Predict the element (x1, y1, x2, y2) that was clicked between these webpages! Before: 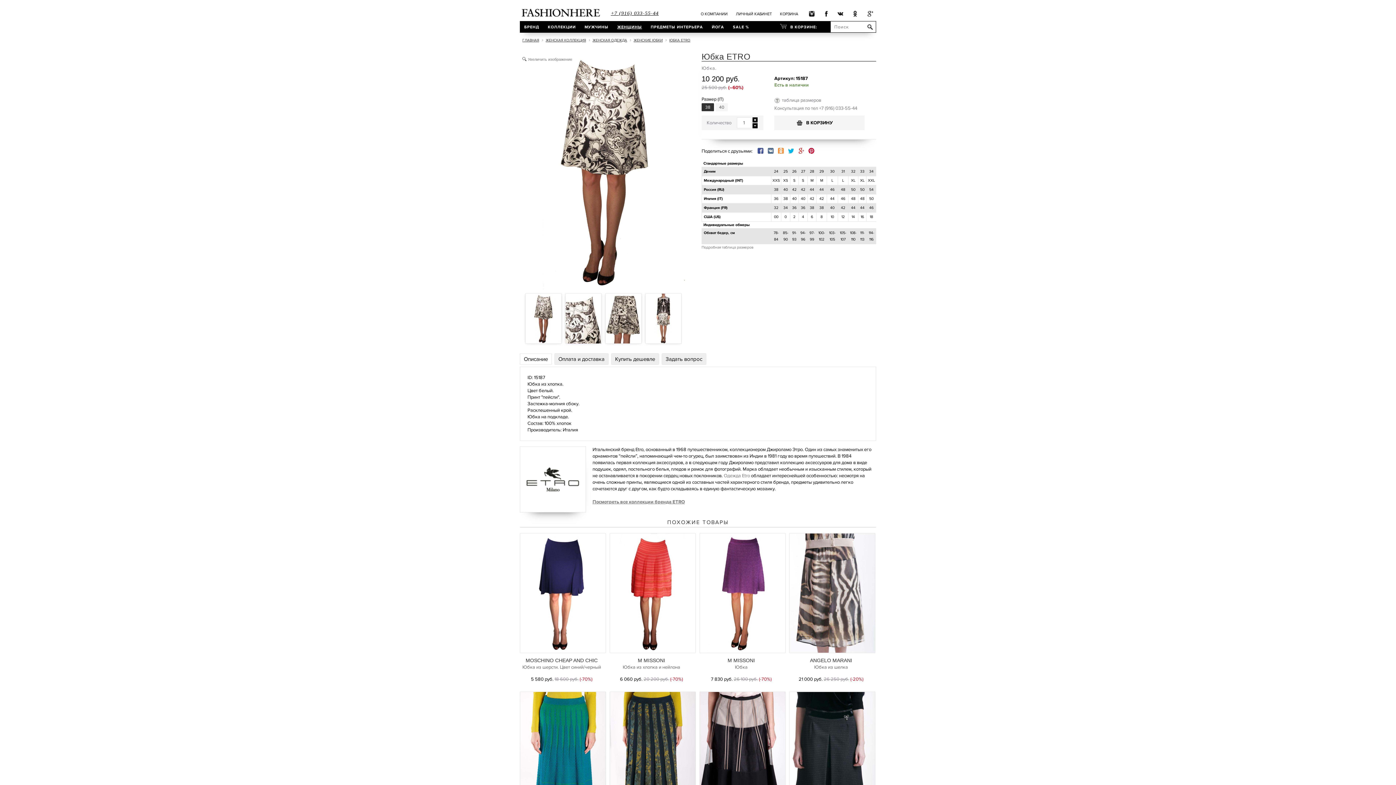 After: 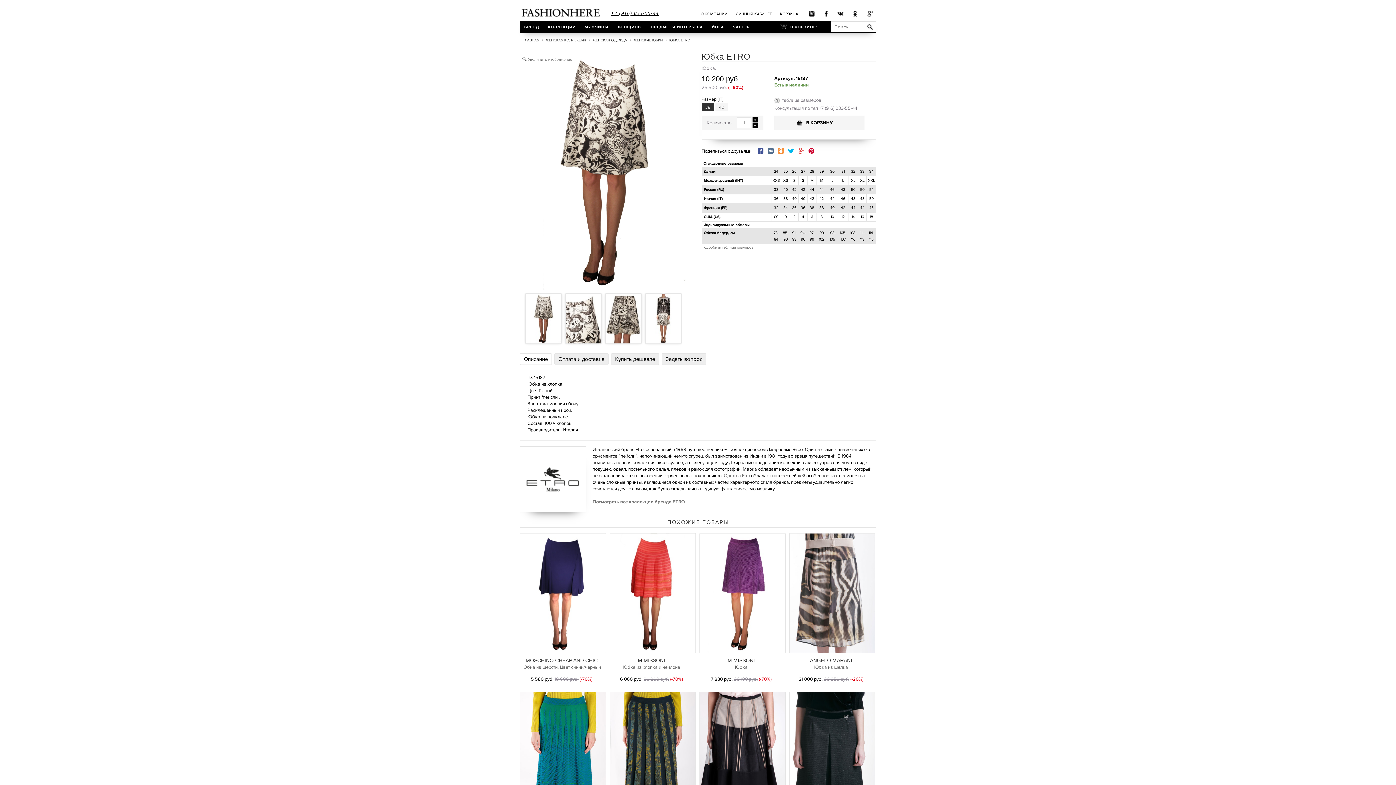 Action: bbox: (525, 293, 561, 344)